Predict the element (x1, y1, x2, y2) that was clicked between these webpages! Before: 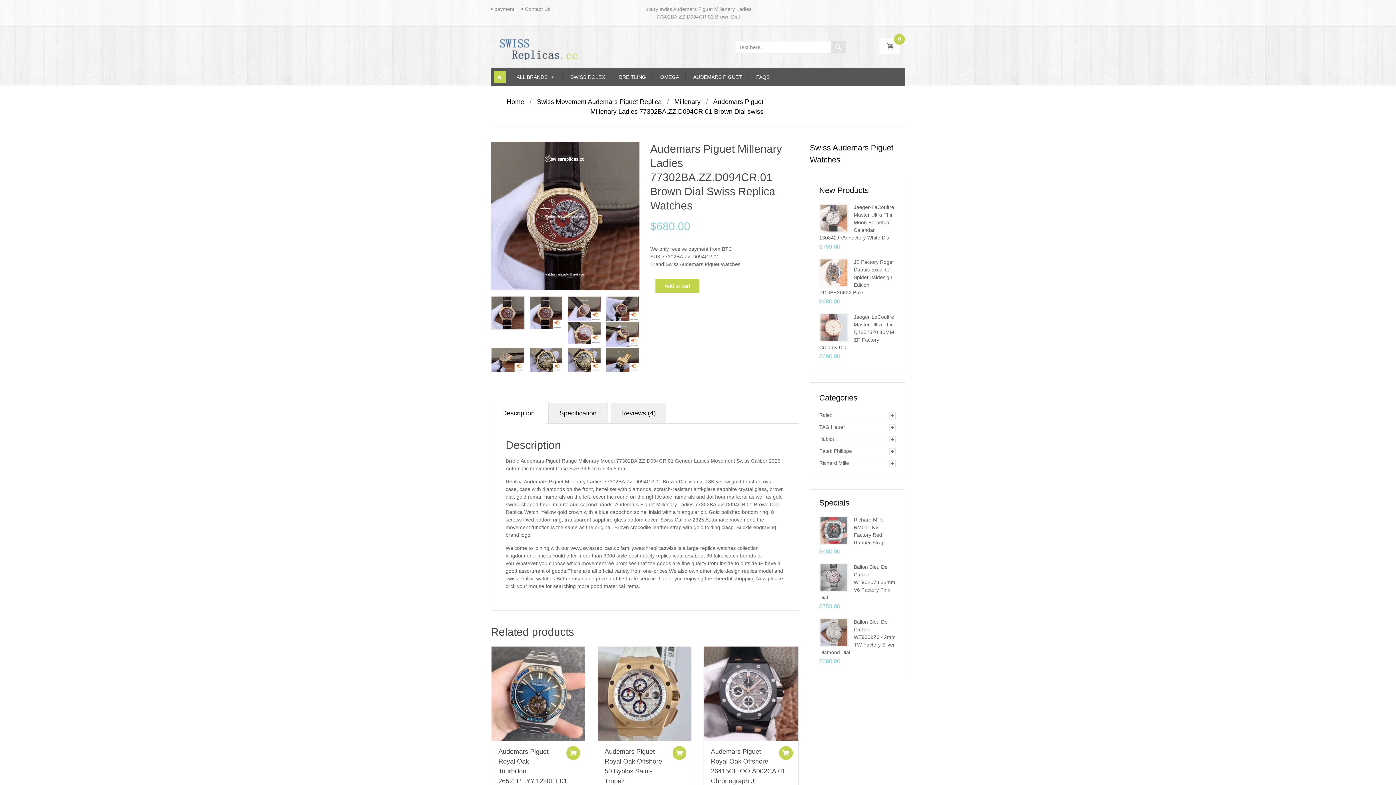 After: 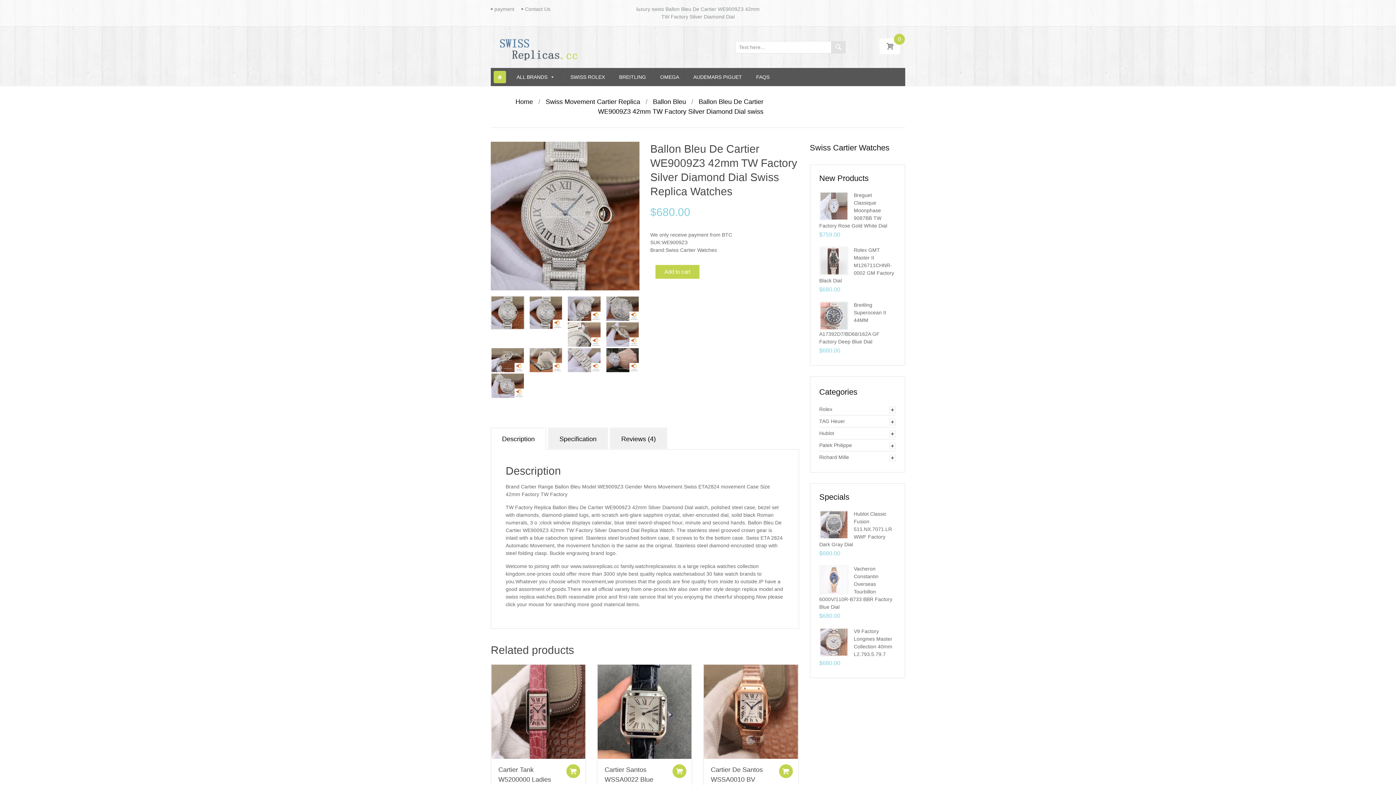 Action: bbox: (819, 629, 848, 635)